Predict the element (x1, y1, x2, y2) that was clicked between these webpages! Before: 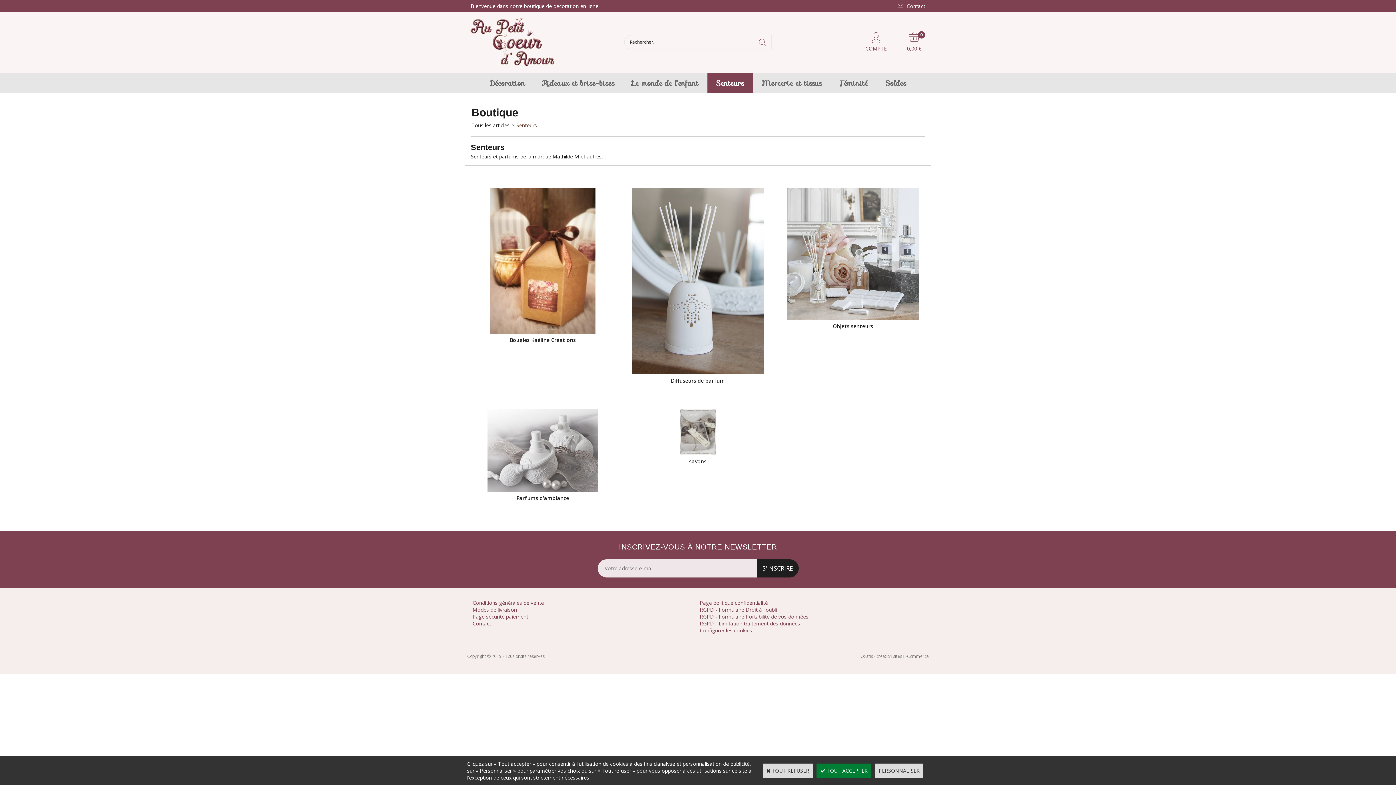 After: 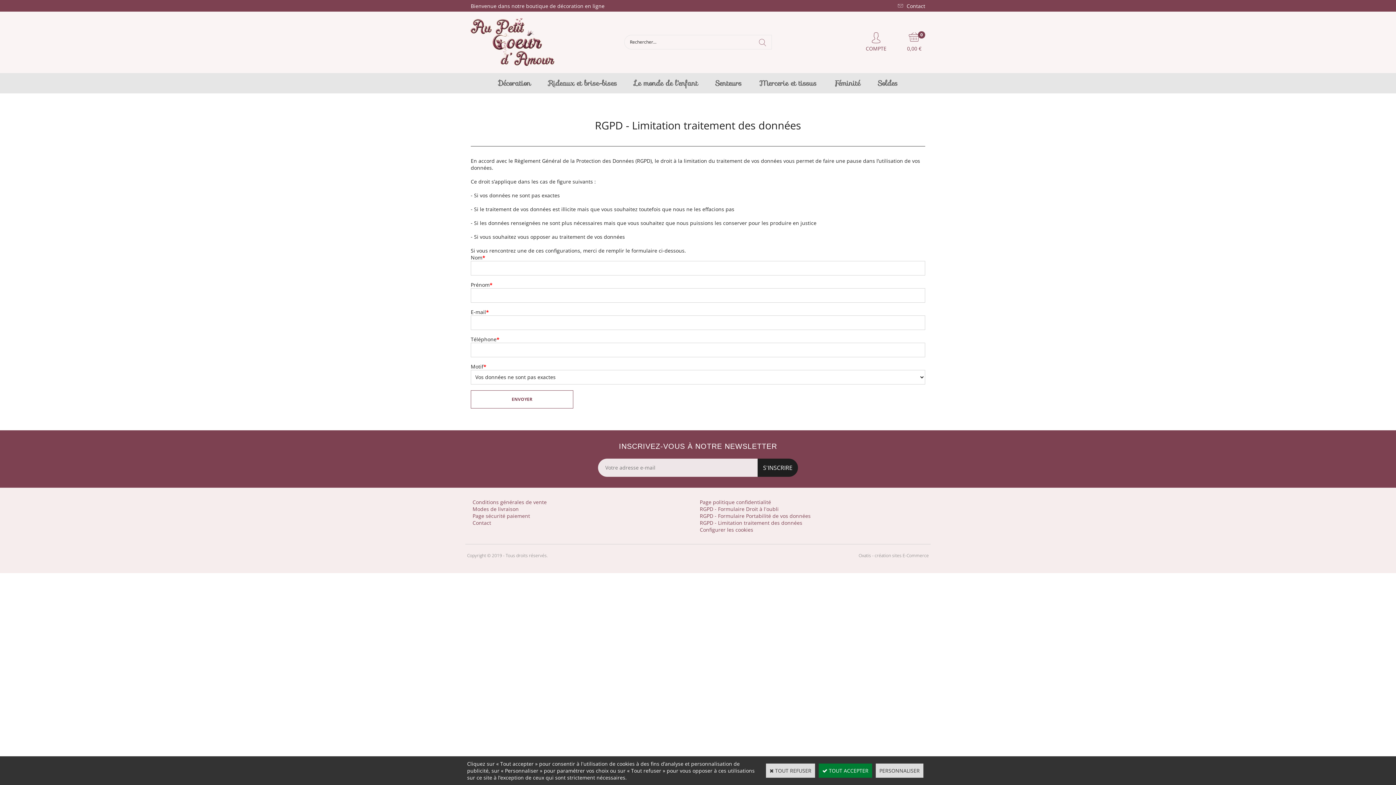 Action: bbox: (700, 620, 800, 627) label: RGPD - Limitation traitement des données